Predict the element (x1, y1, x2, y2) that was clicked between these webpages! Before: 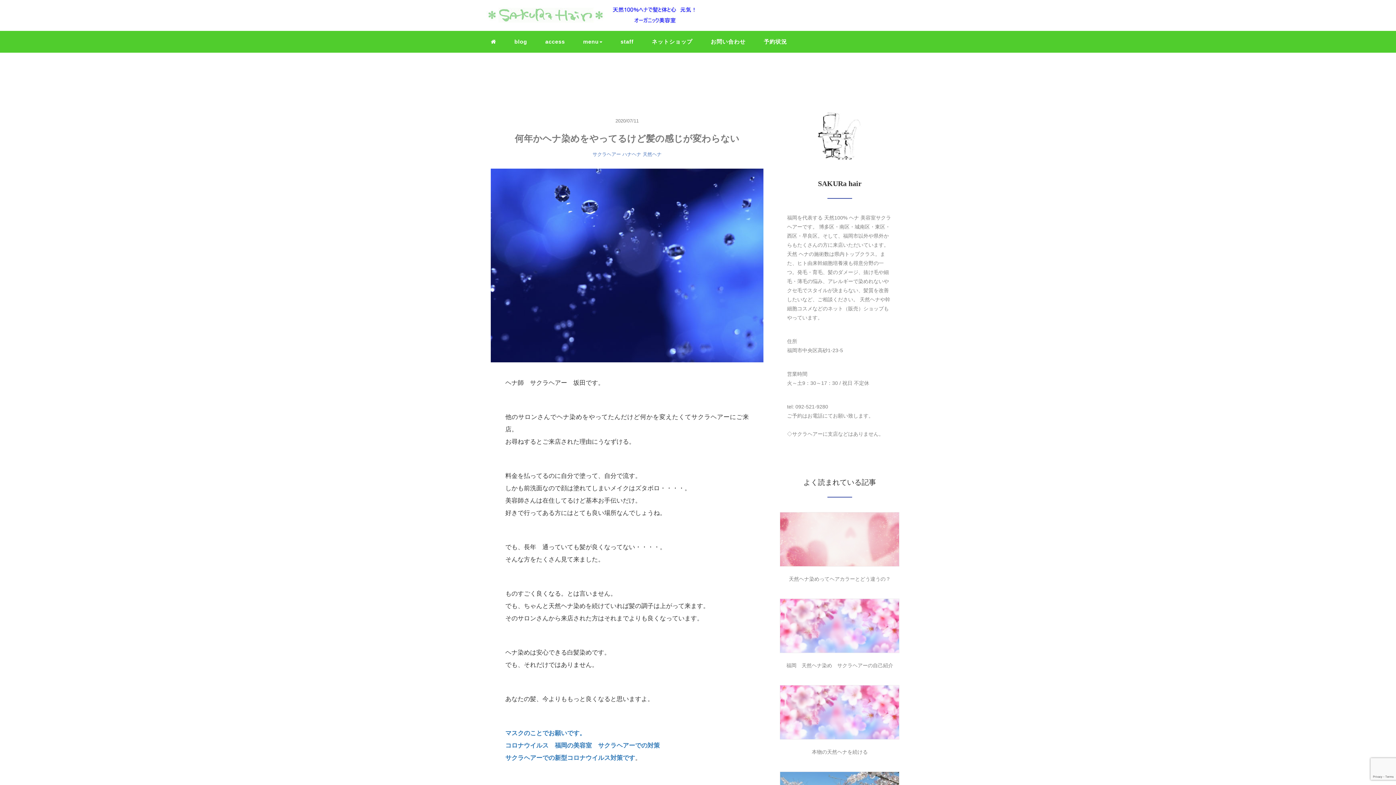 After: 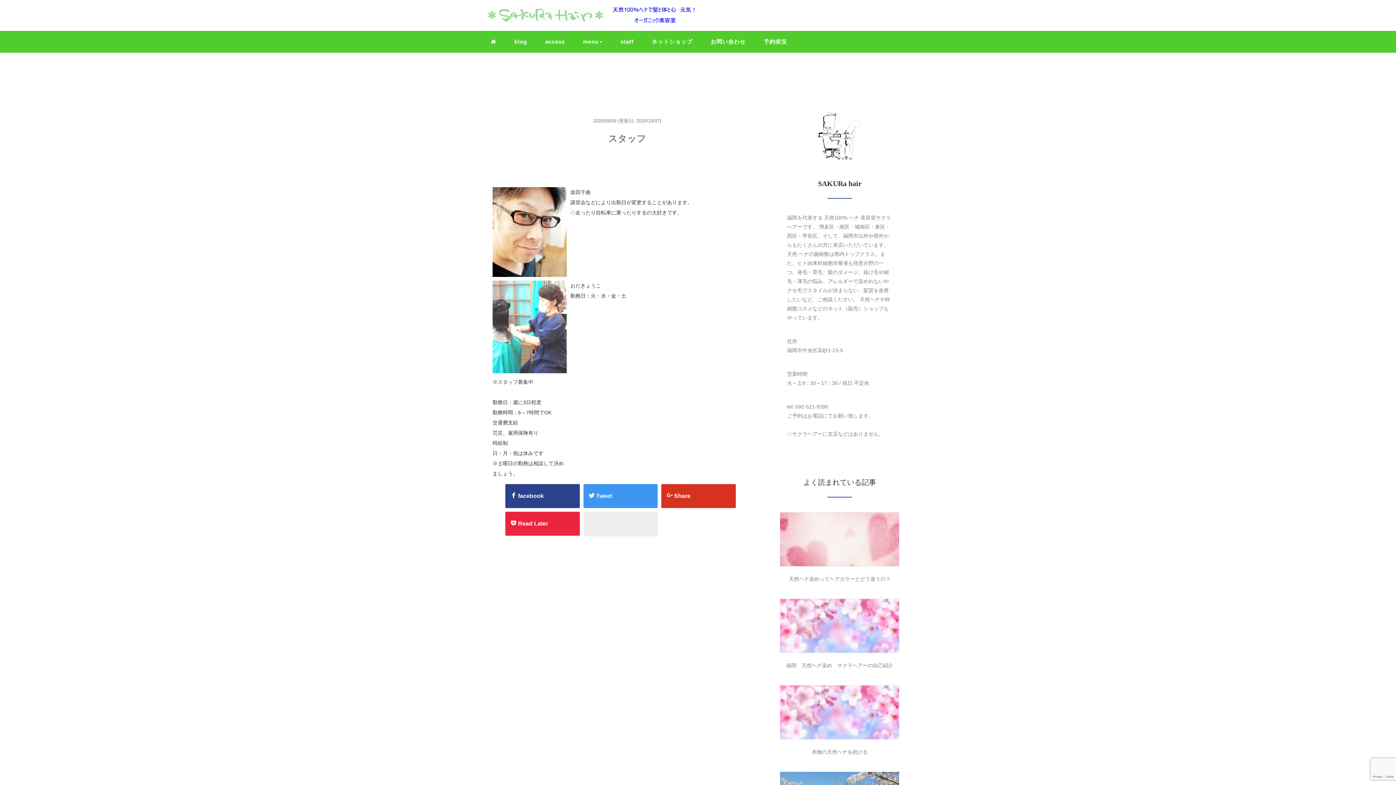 Action: label: staff bbox: (615, 32, 639, 50)